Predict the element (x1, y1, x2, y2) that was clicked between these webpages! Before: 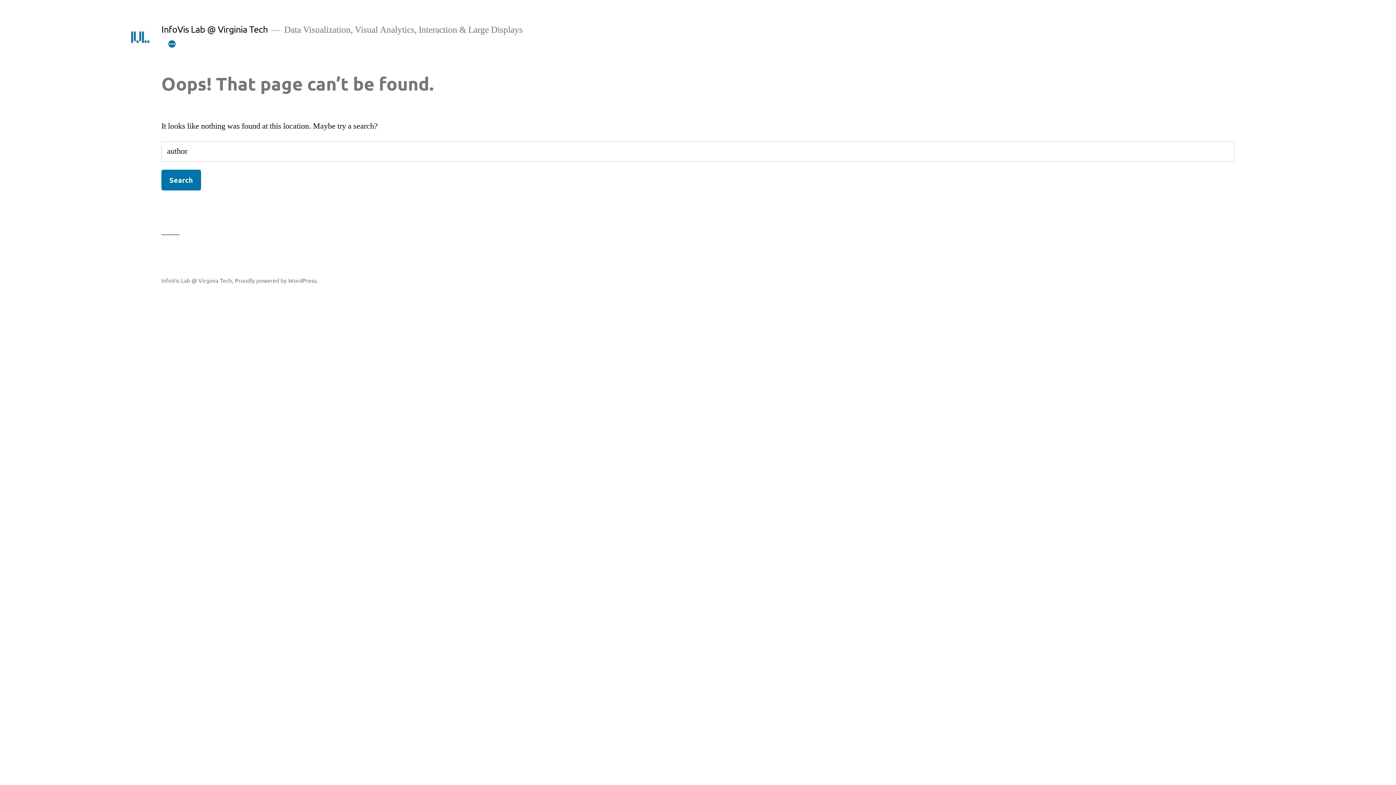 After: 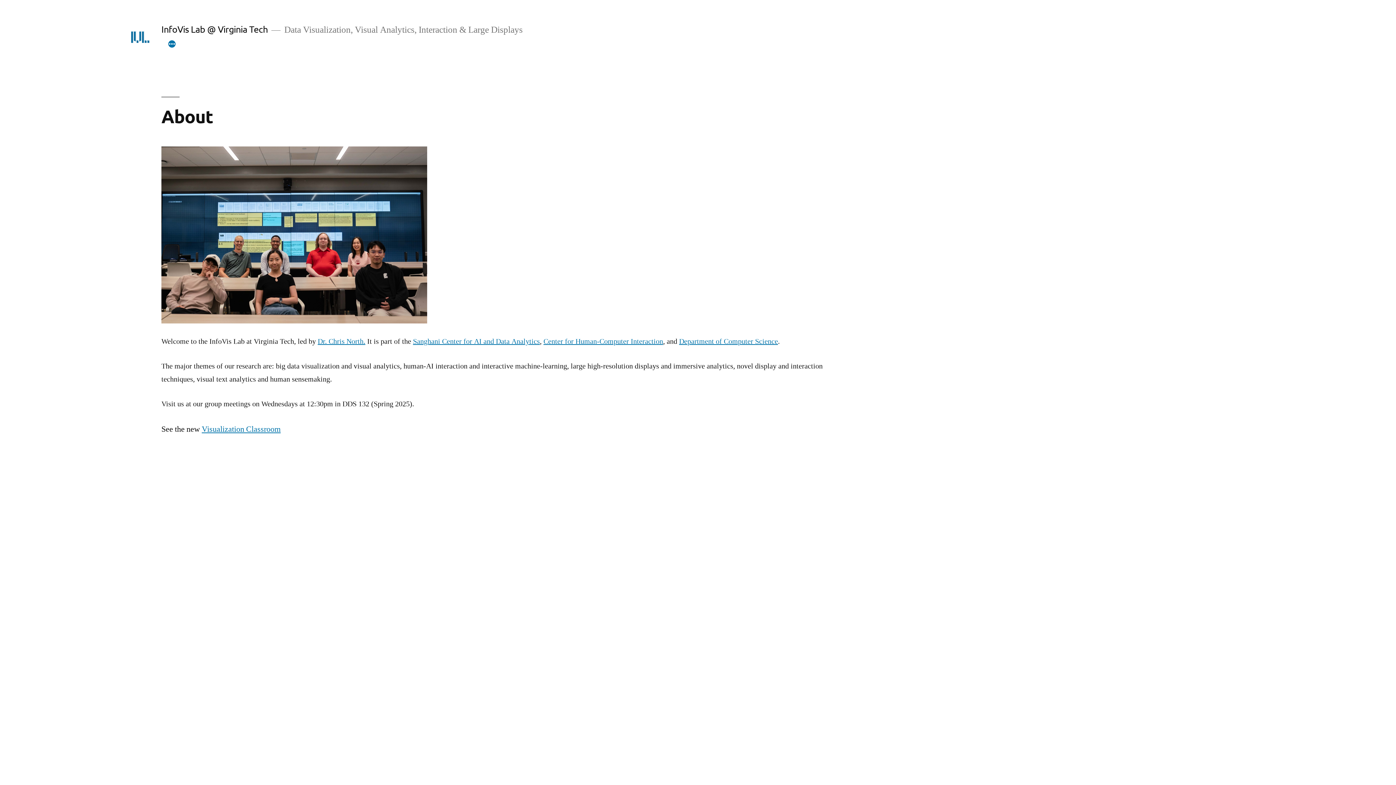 Action: bbox: (161, 23, 267, 34) label: InfoVis Lab @ Virginia Tech